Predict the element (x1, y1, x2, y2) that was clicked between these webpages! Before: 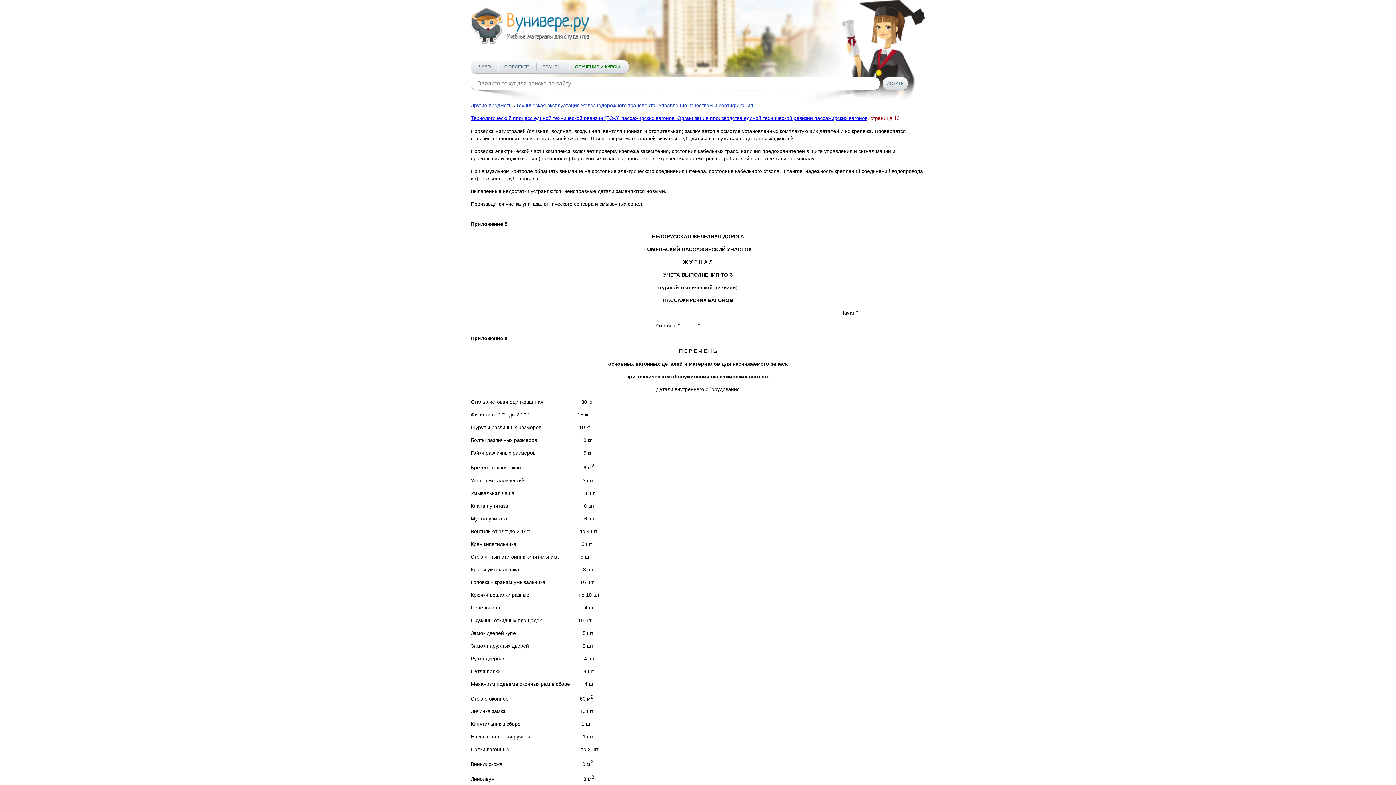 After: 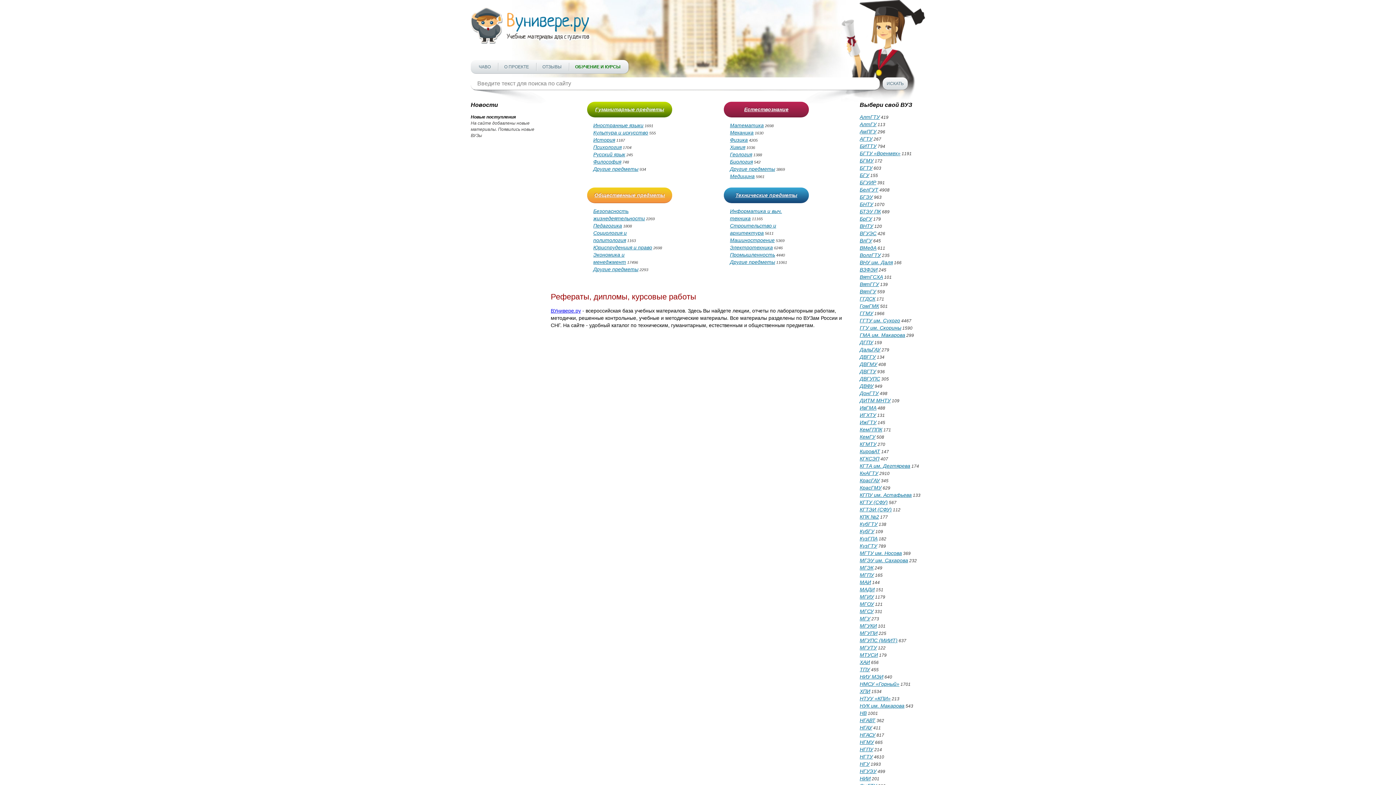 Action: bbox: (470, 39, 590, 45)